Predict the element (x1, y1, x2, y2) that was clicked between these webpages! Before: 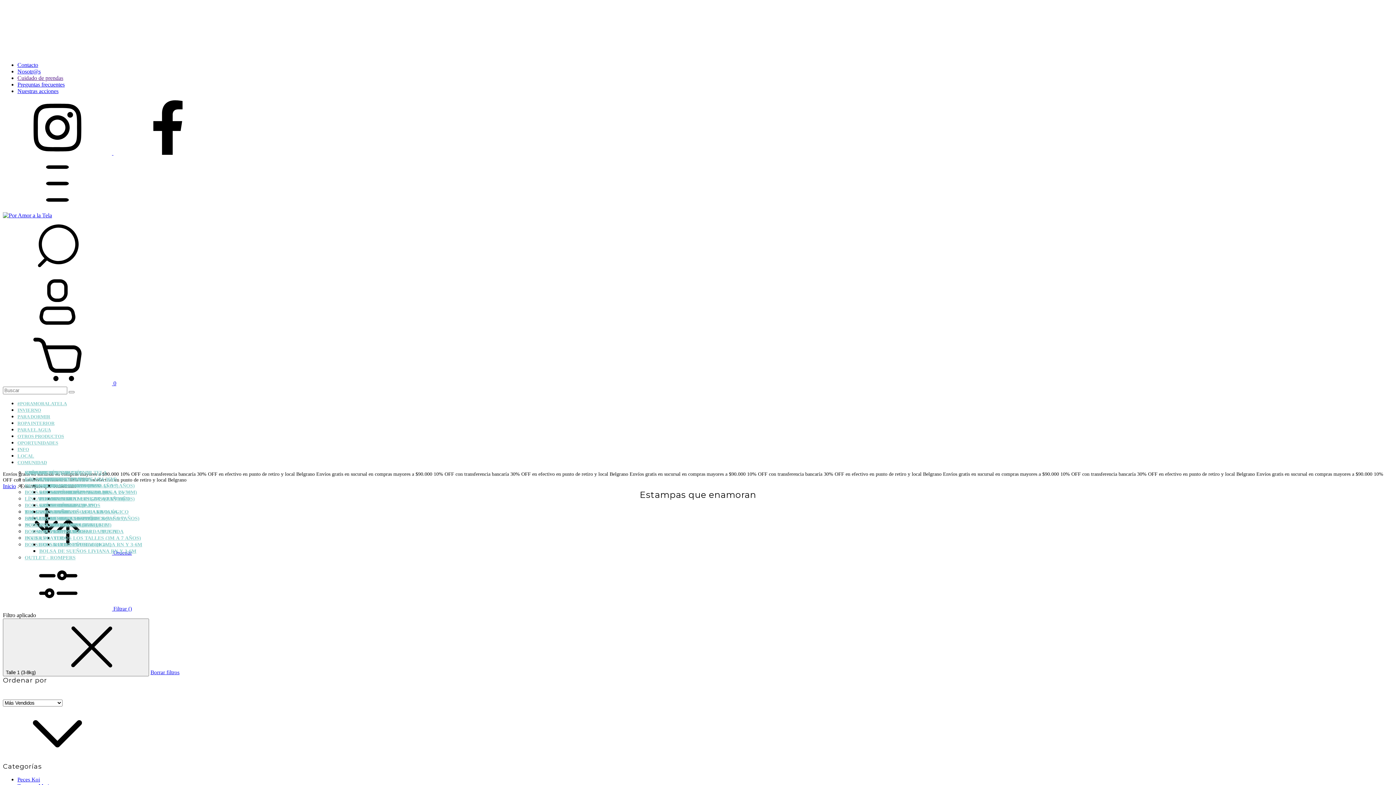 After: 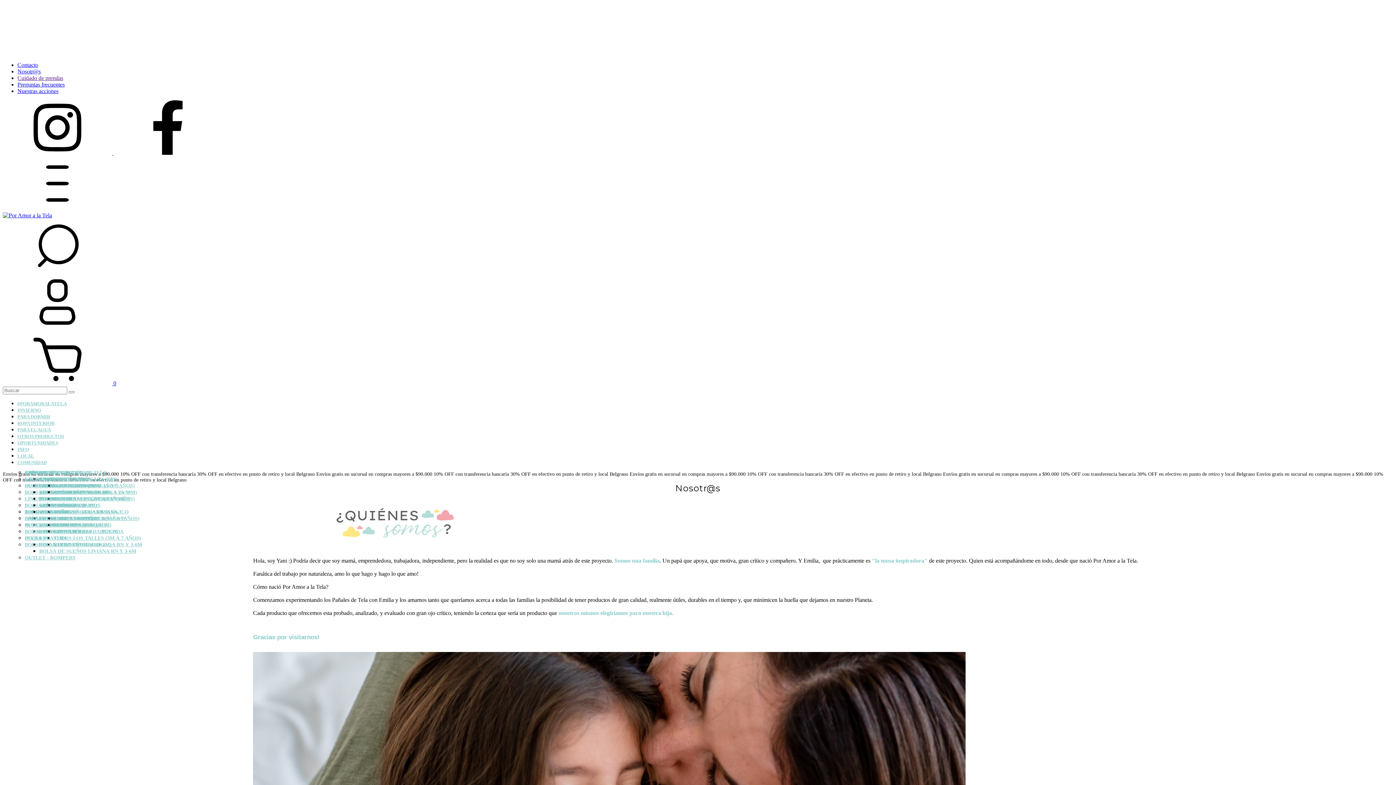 Action: label: NOSOTR@S bbox: (24, 476, 53, 482)